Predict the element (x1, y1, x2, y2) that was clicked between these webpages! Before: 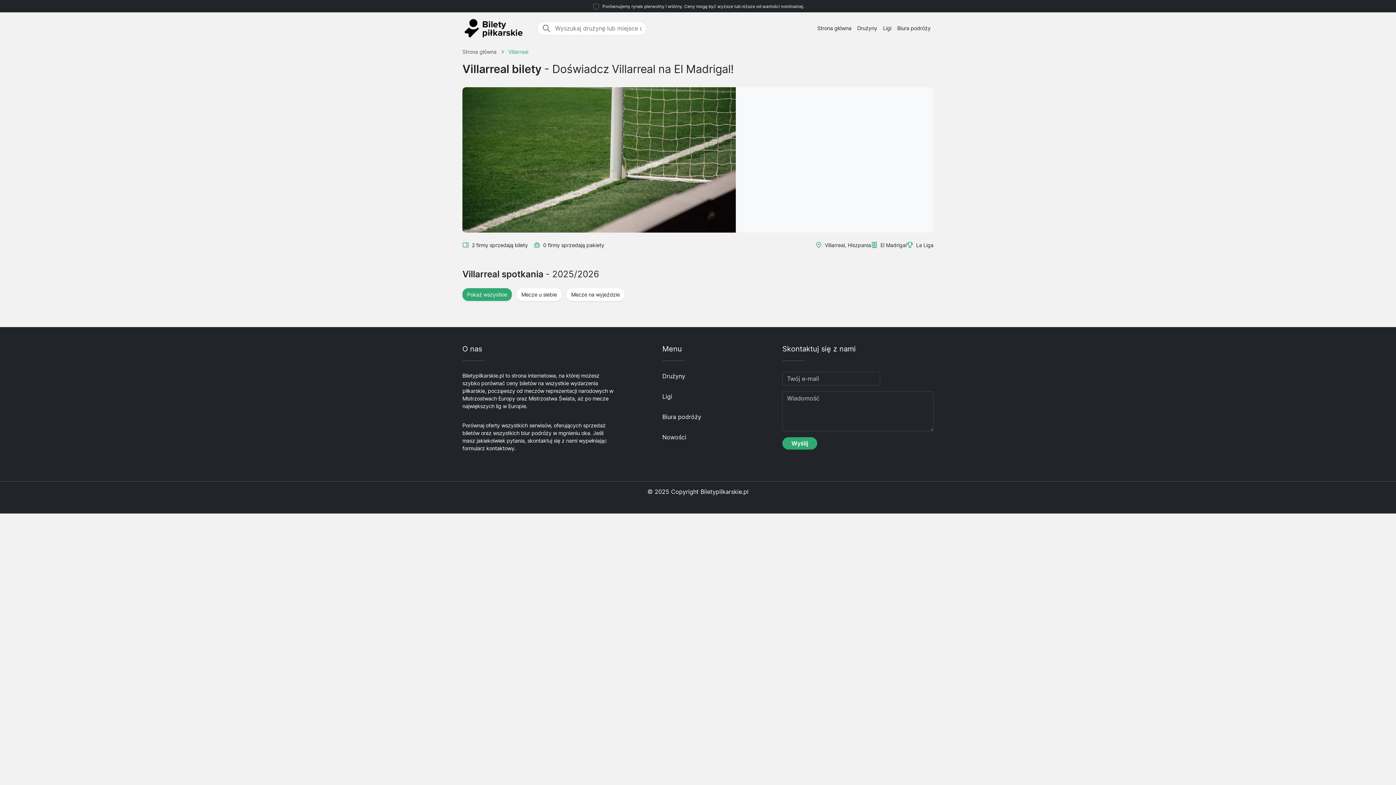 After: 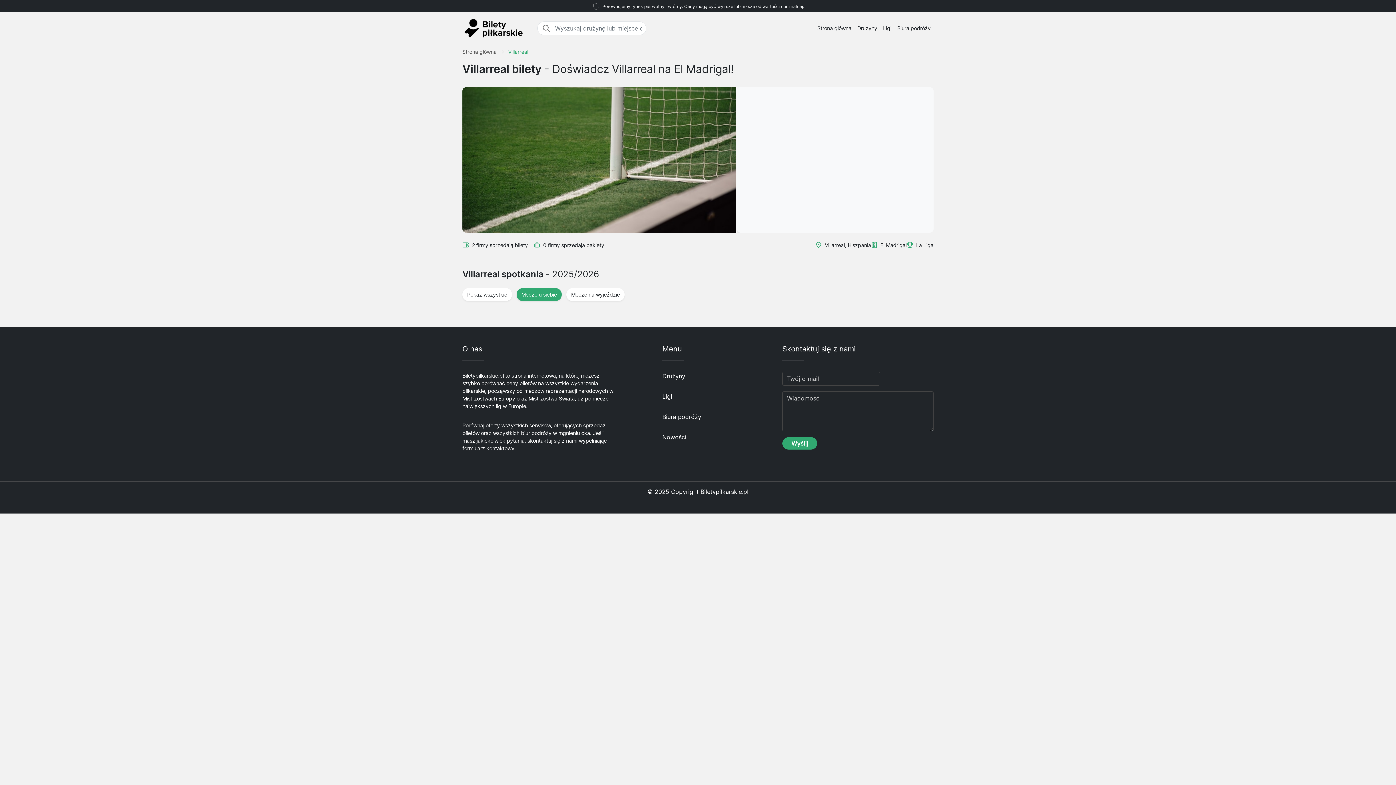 Action: label: Mecze u siebie bbox: (516, 288, 561, 300)